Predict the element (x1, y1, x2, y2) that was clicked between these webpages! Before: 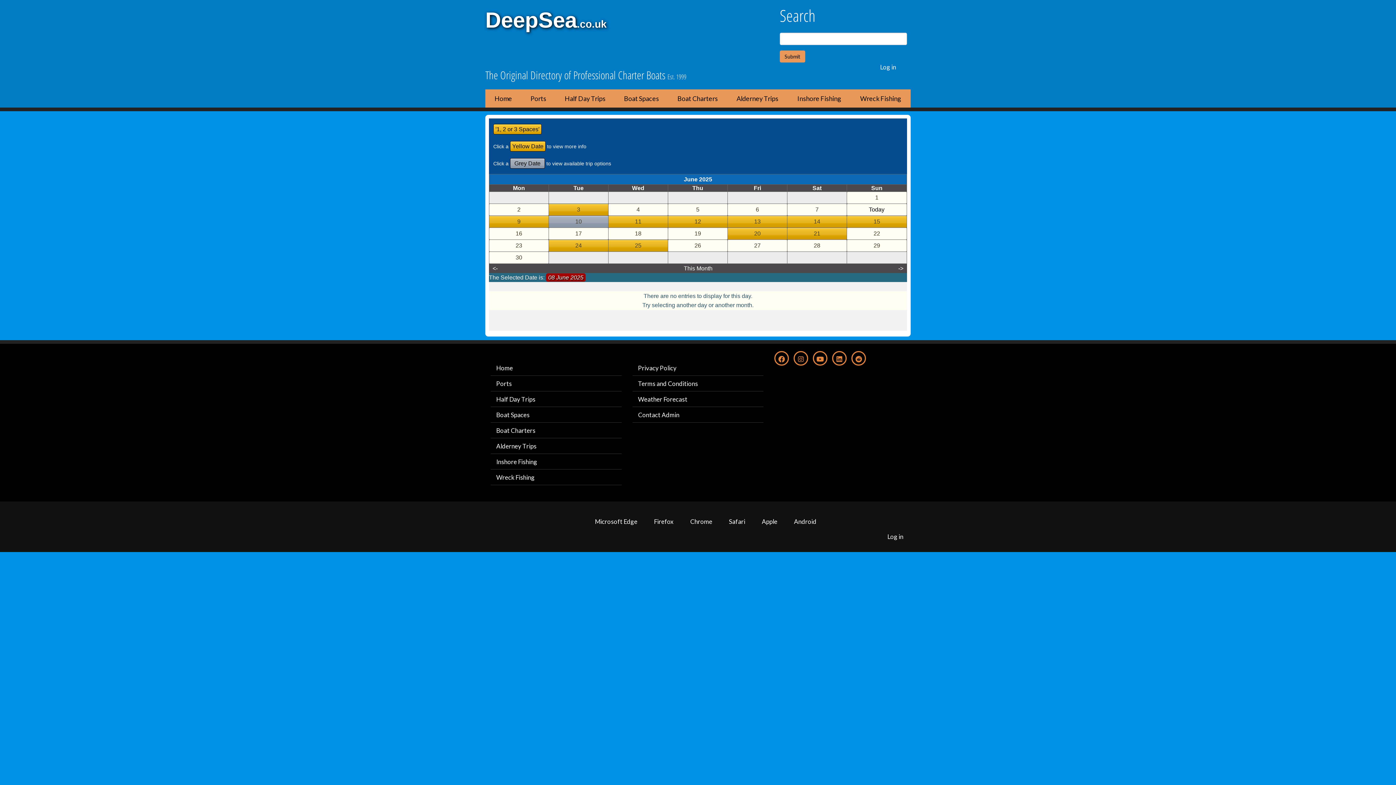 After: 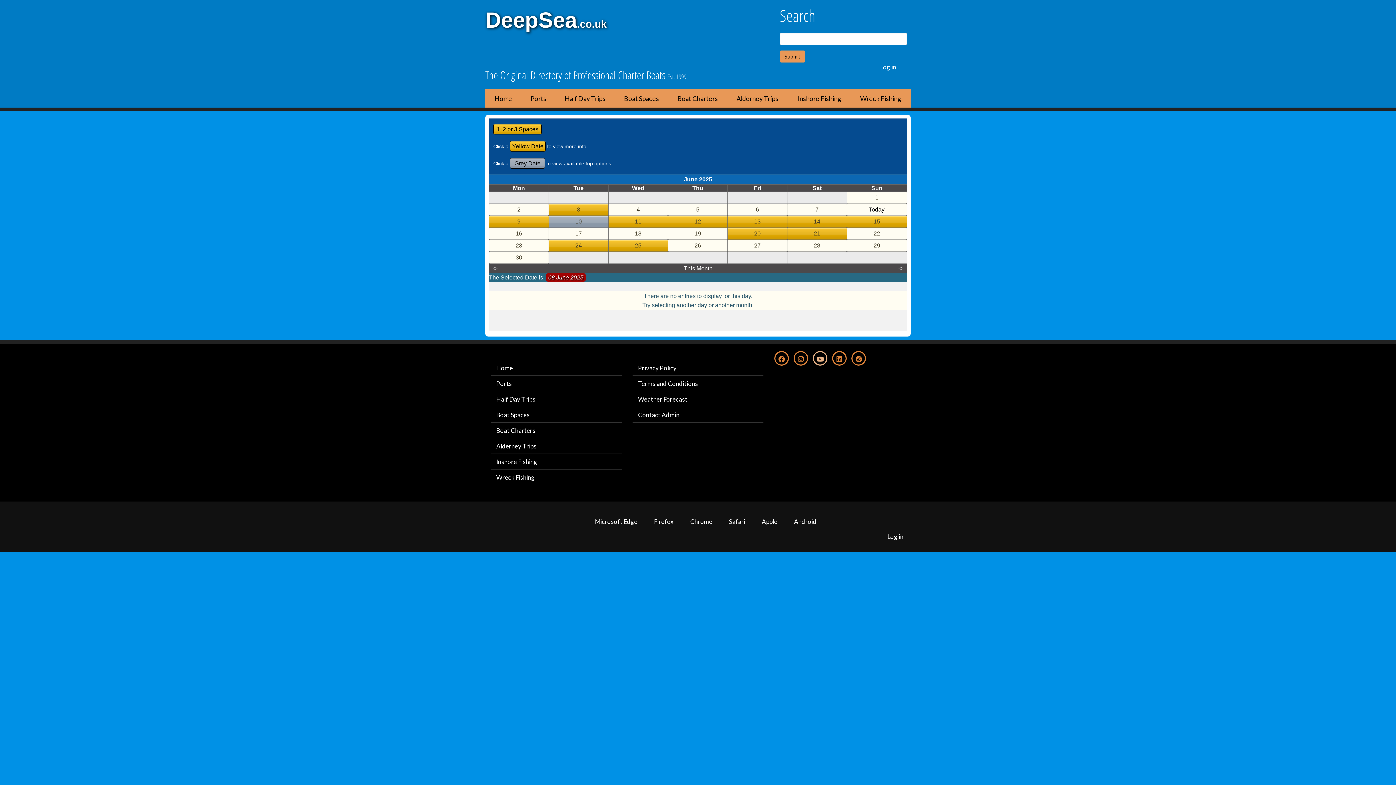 Action: bbox: (813, 351, 827, 365) label: Youtube